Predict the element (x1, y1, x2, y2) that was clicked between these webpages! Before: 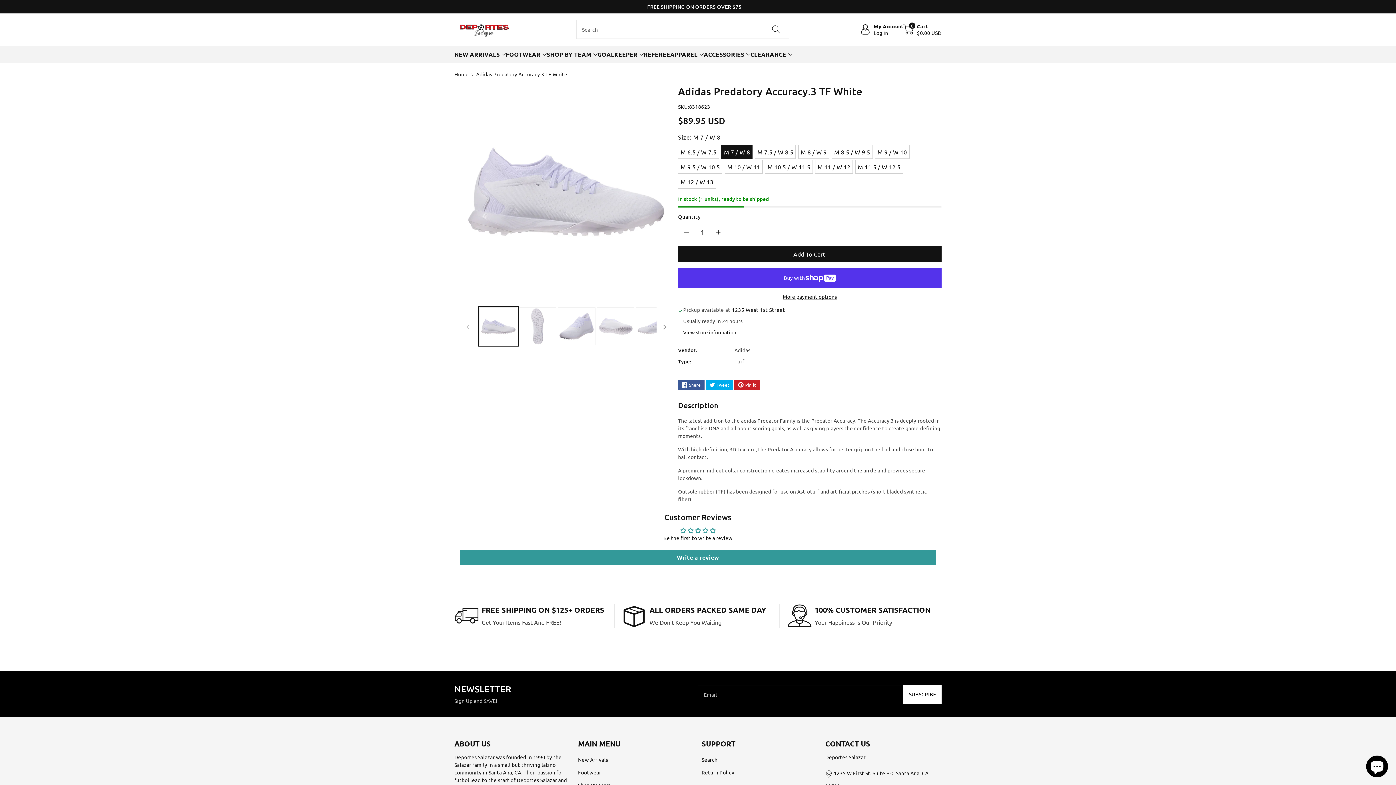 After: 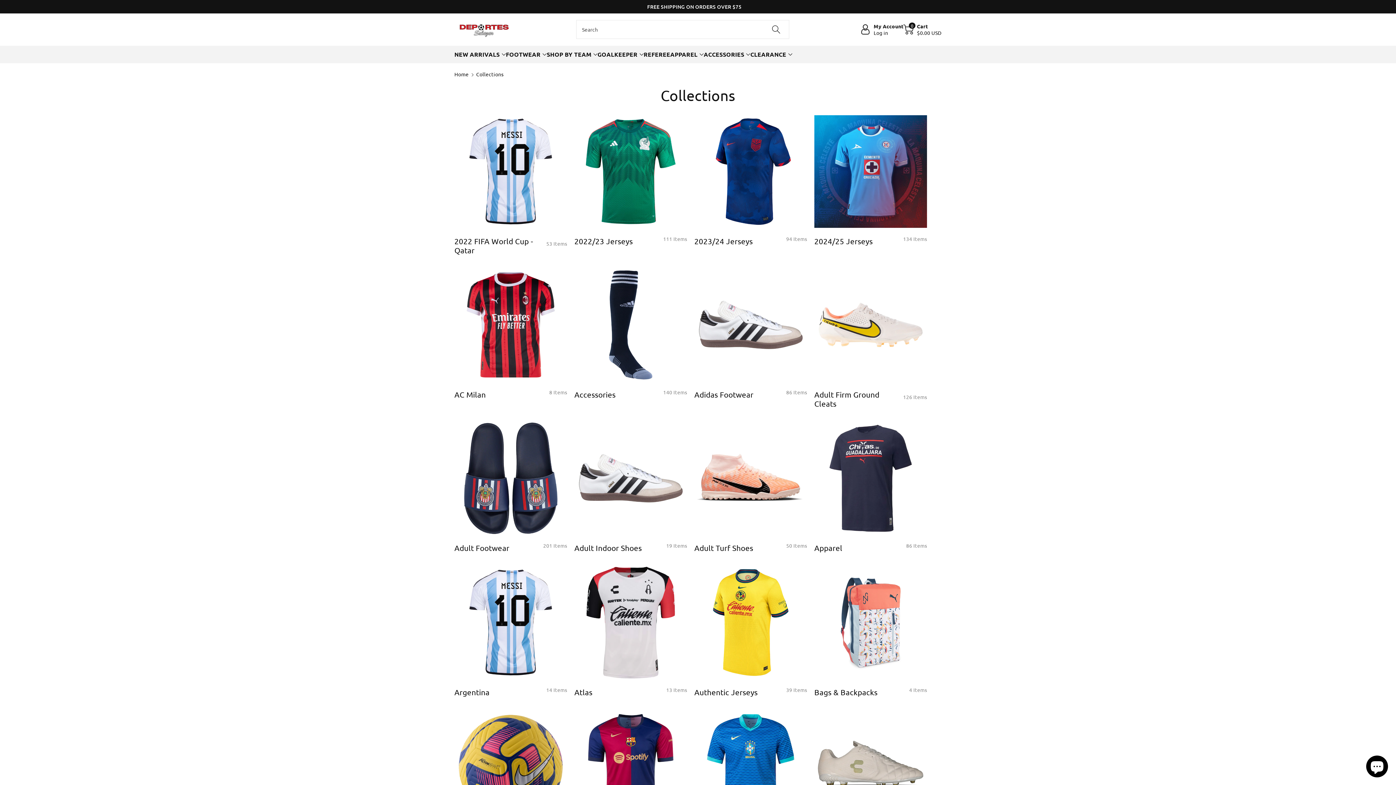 Action: label: FREE SHIPPING ON ORDERS OVER $75 bbox: (647, 2, 741, 10)